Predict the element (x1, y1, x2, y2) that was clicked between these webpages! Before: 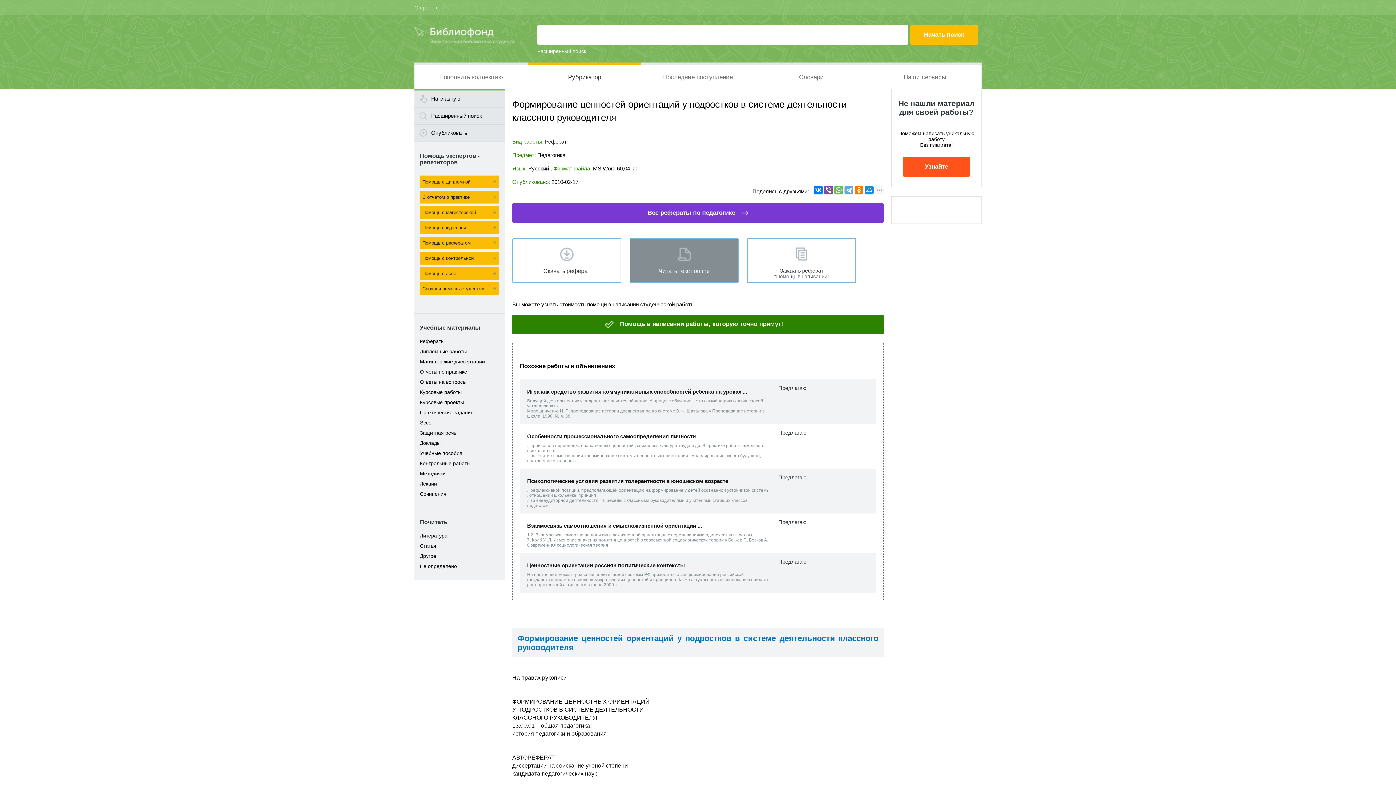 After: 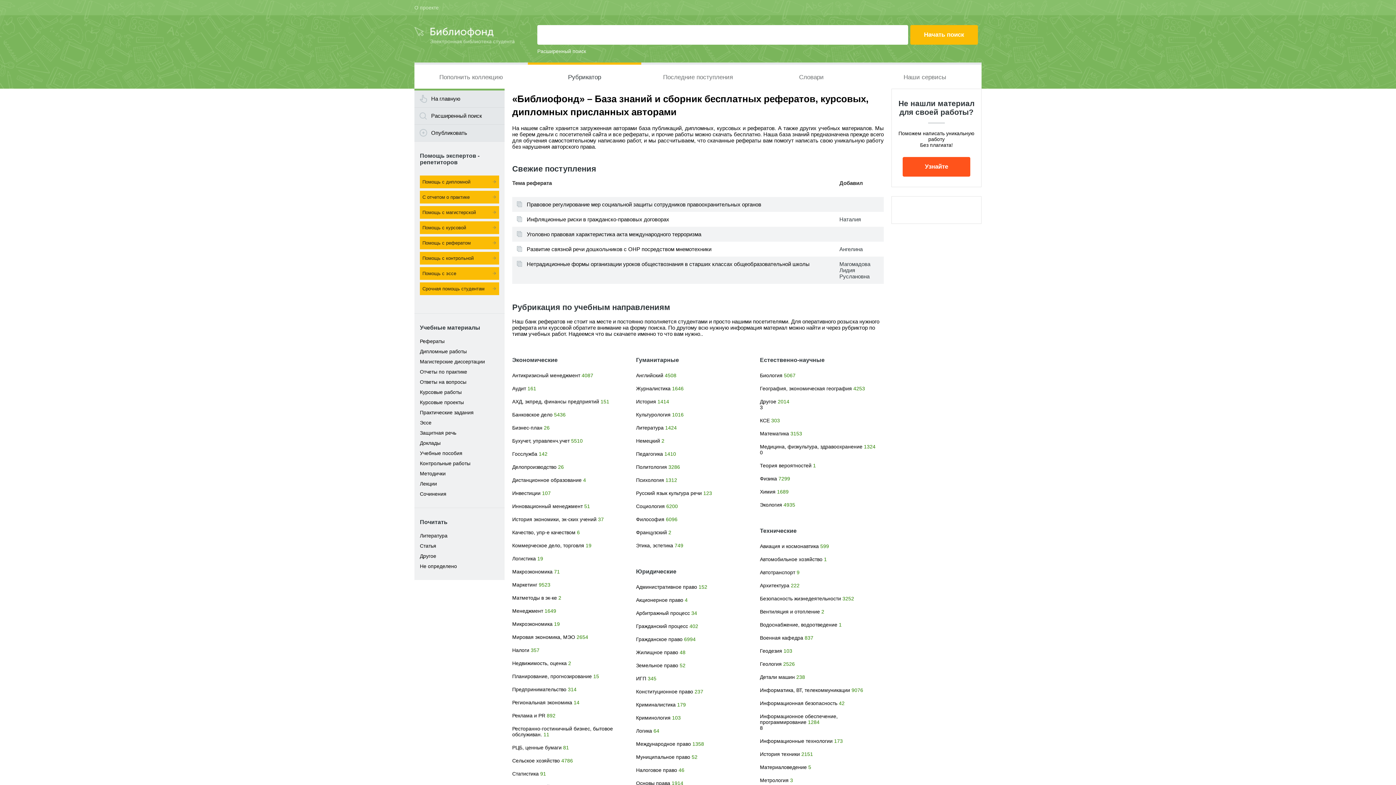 Action: bbox: (414, 26, 514, 33)